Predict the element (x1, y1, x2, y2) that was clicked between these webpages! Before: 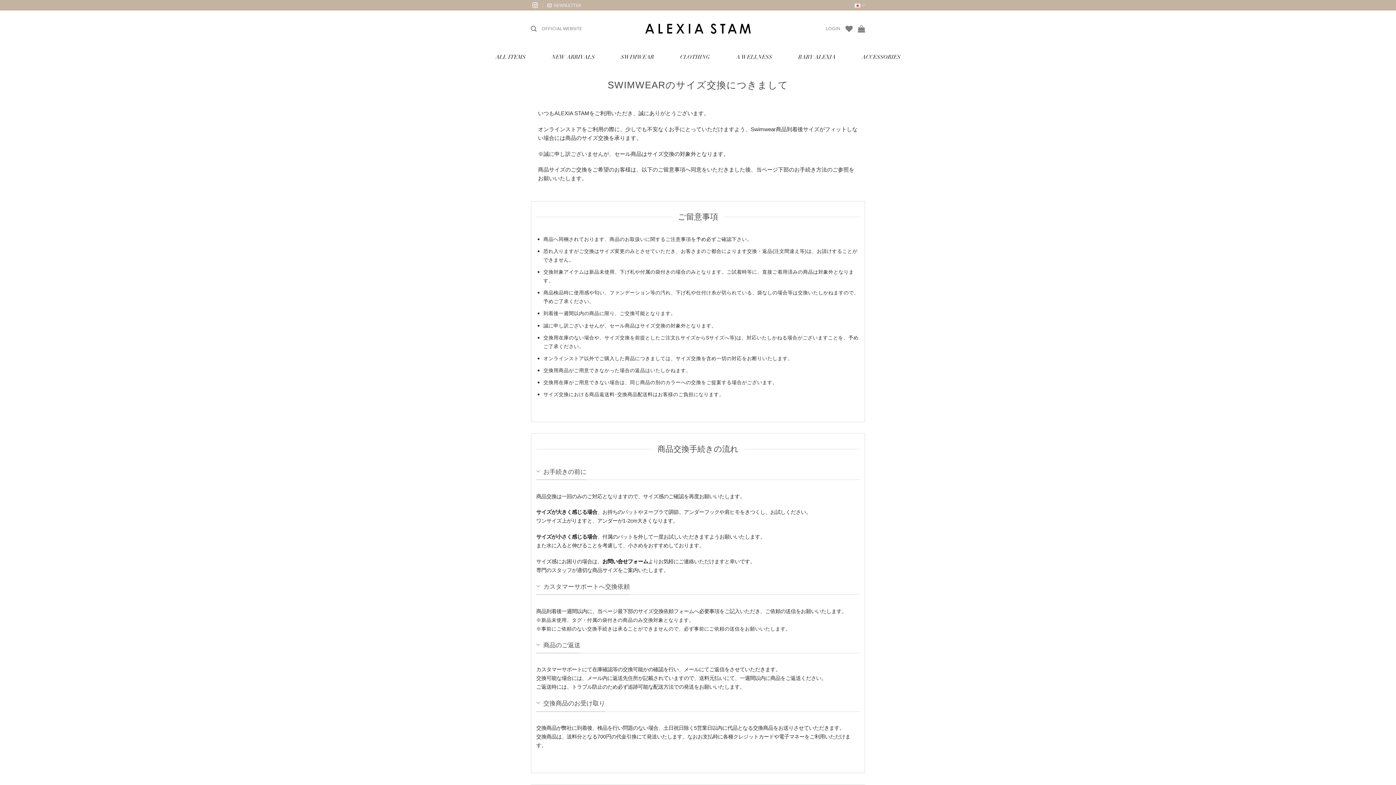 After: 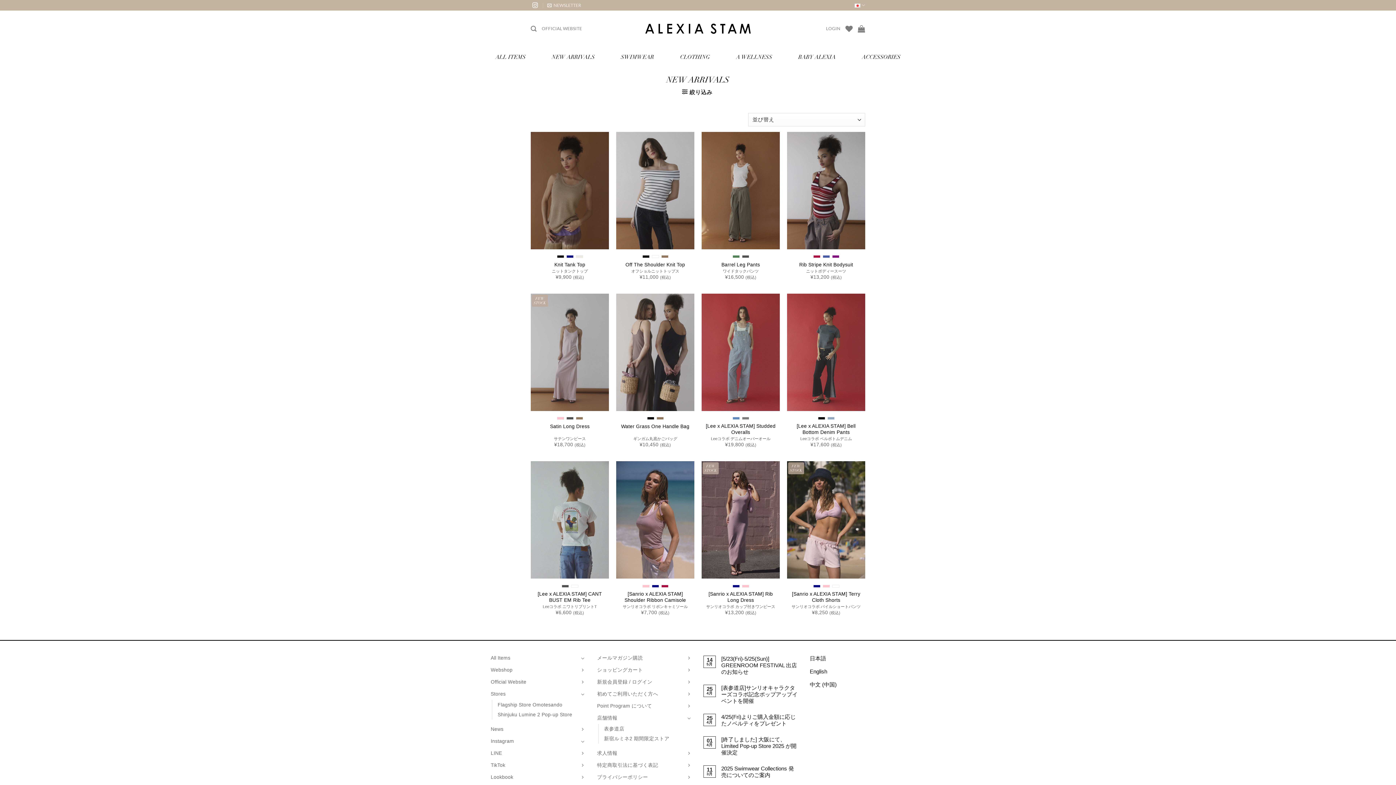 Action: label: NEW ARRIVALS bbox: (552, 51, 594, 64)